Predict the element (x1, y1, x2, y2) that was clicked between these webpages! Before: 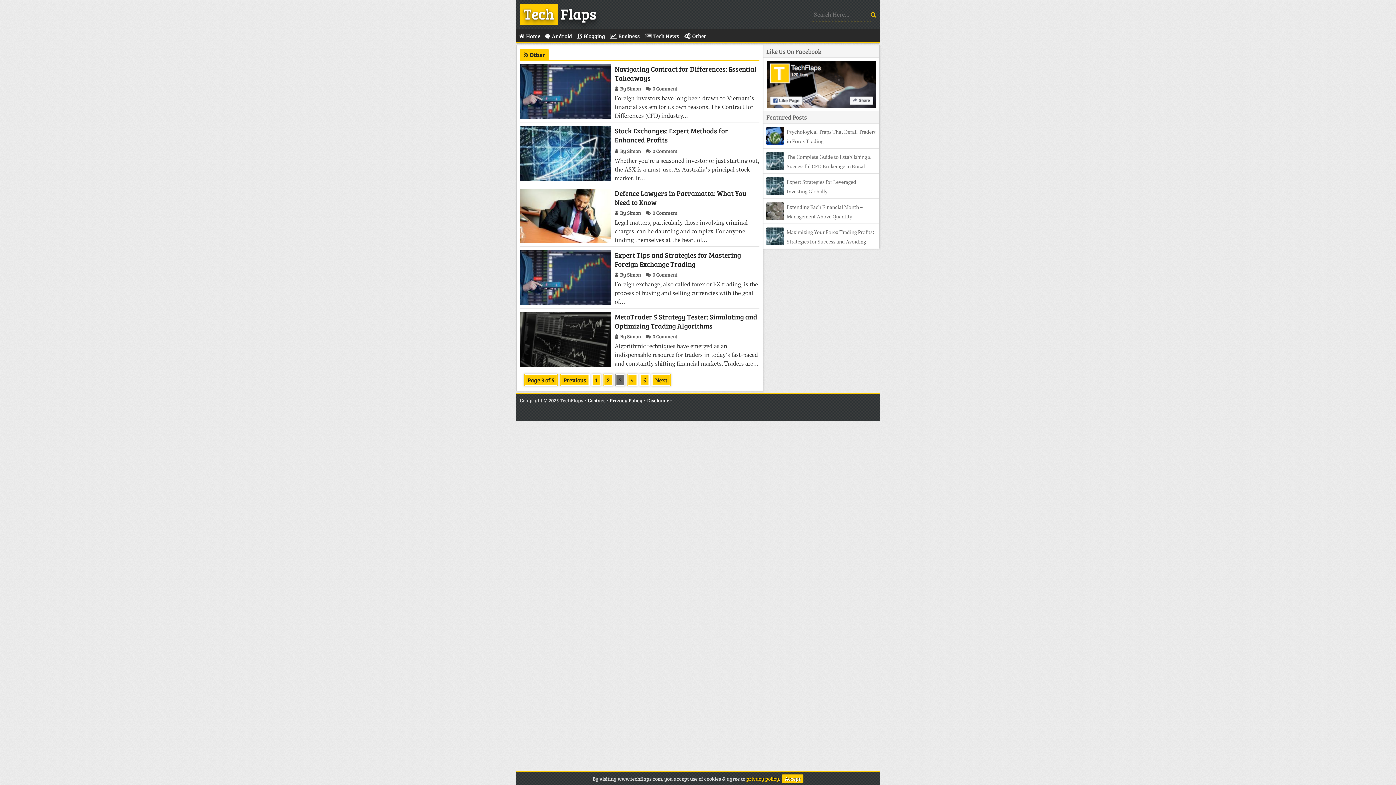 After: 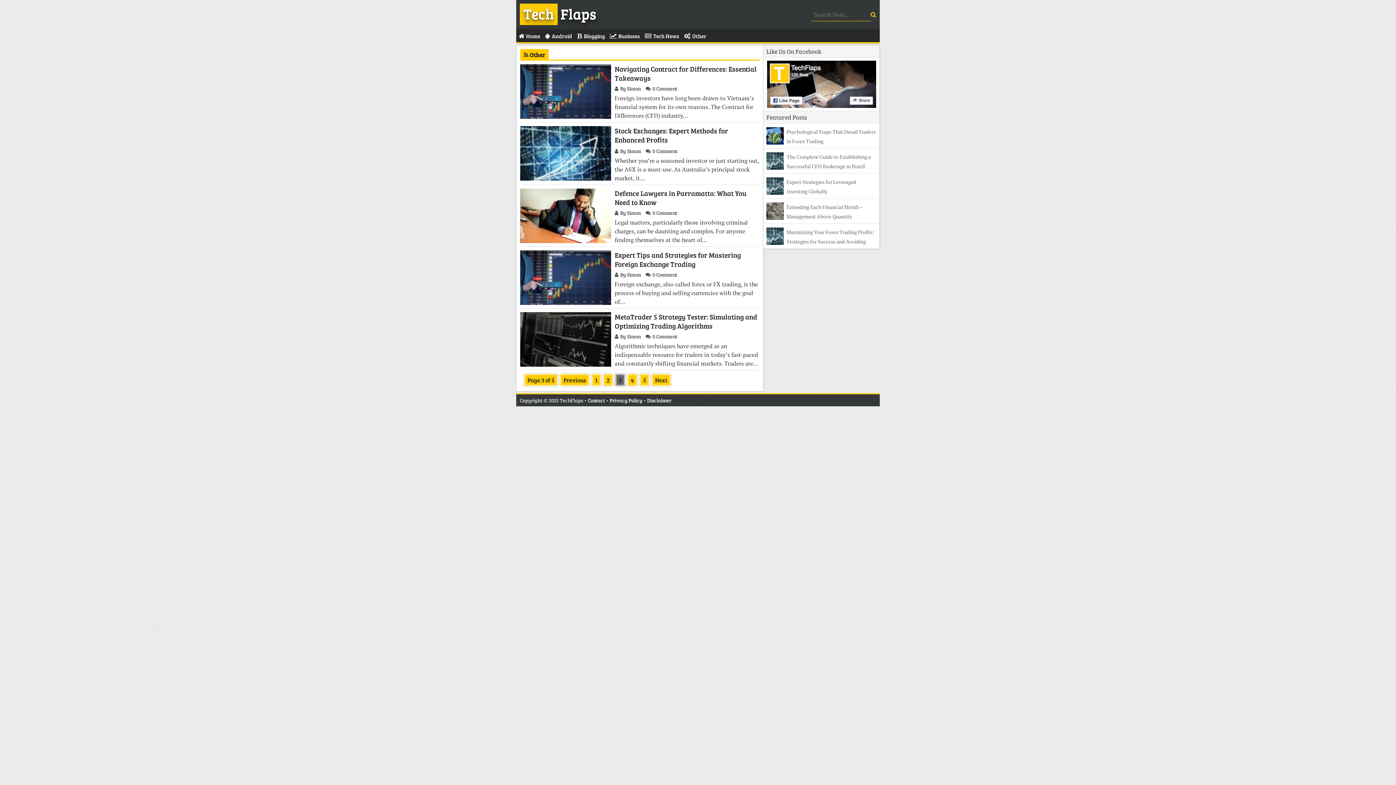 Action: label: Accept bbox: (782, 774, 803, 783)